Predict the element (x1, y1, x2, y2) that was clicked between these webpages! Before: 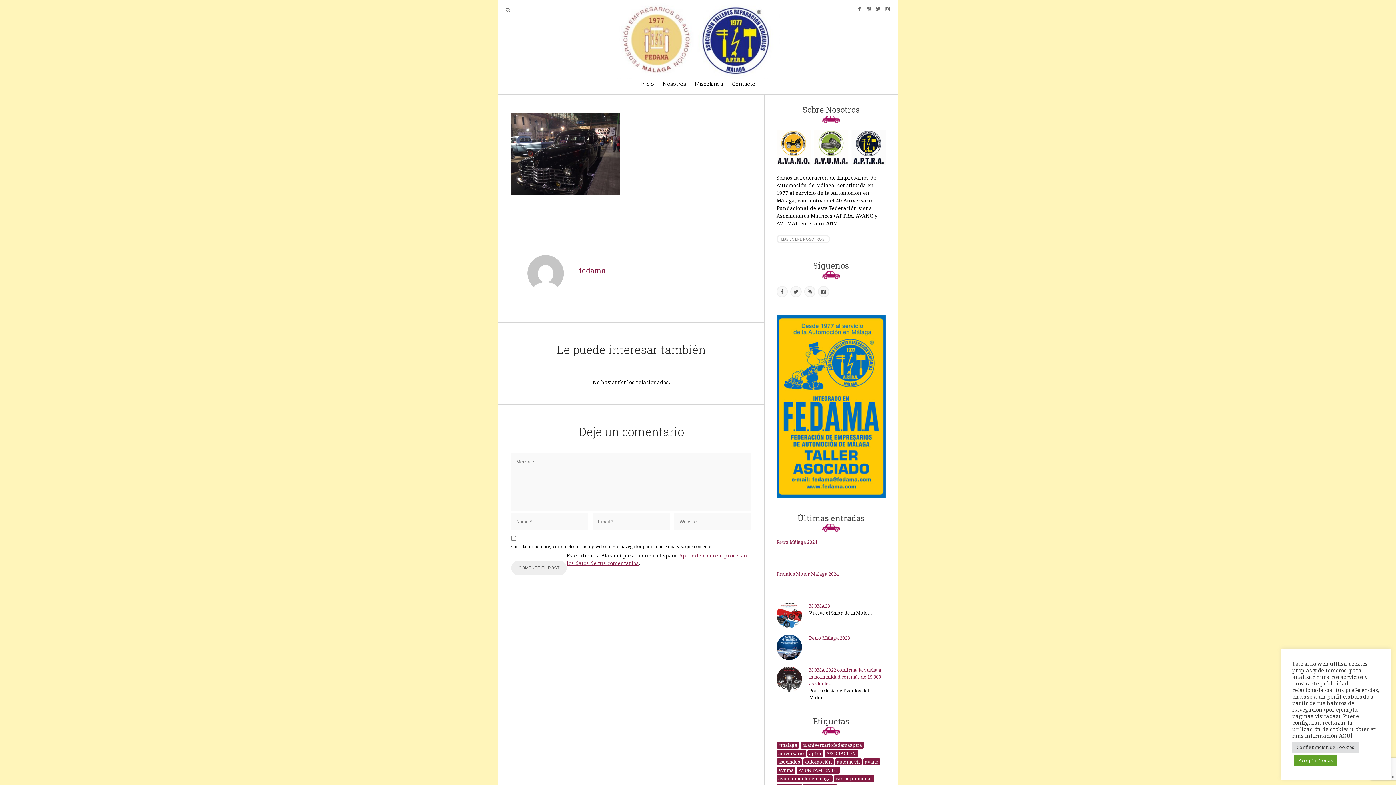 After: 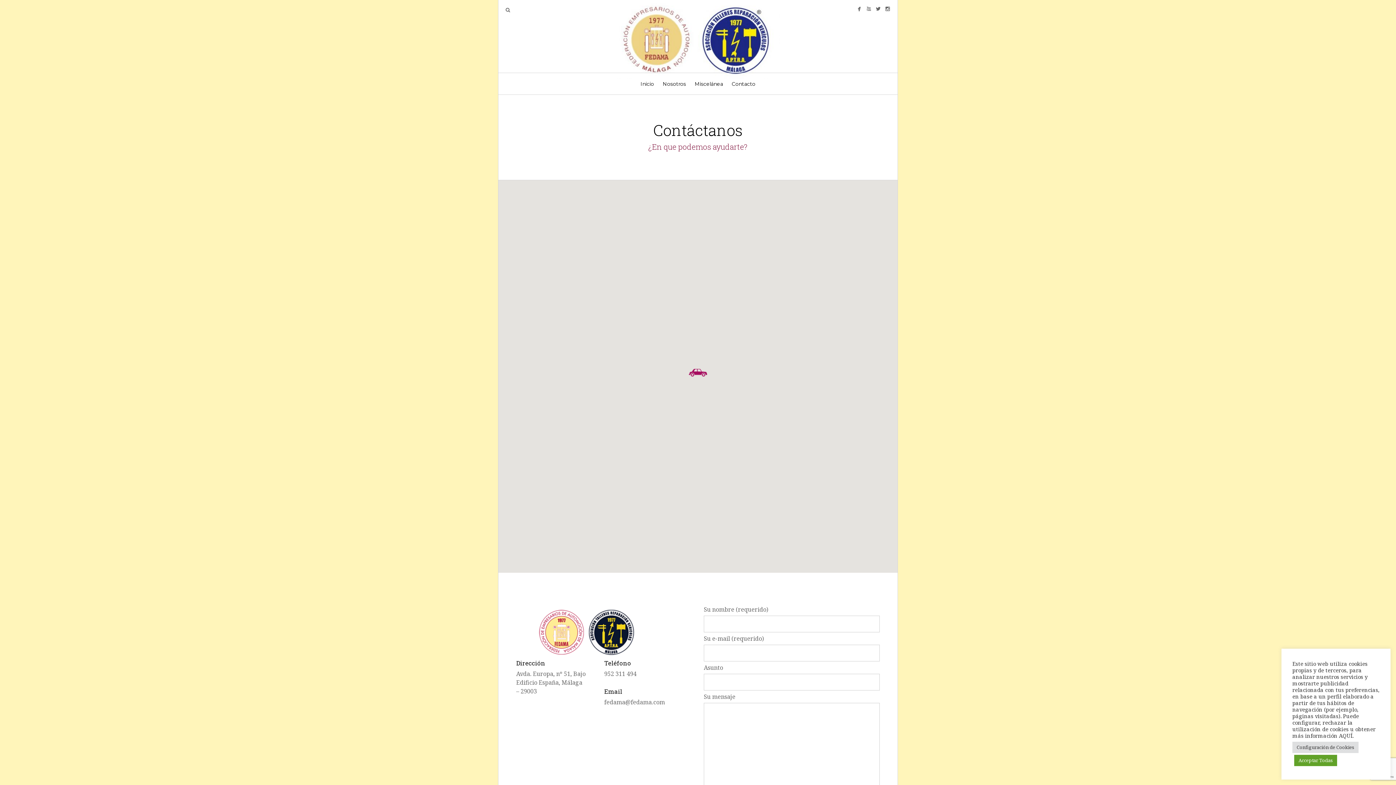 Action: label: Contacto bbox: (728, 73, 759, 94)